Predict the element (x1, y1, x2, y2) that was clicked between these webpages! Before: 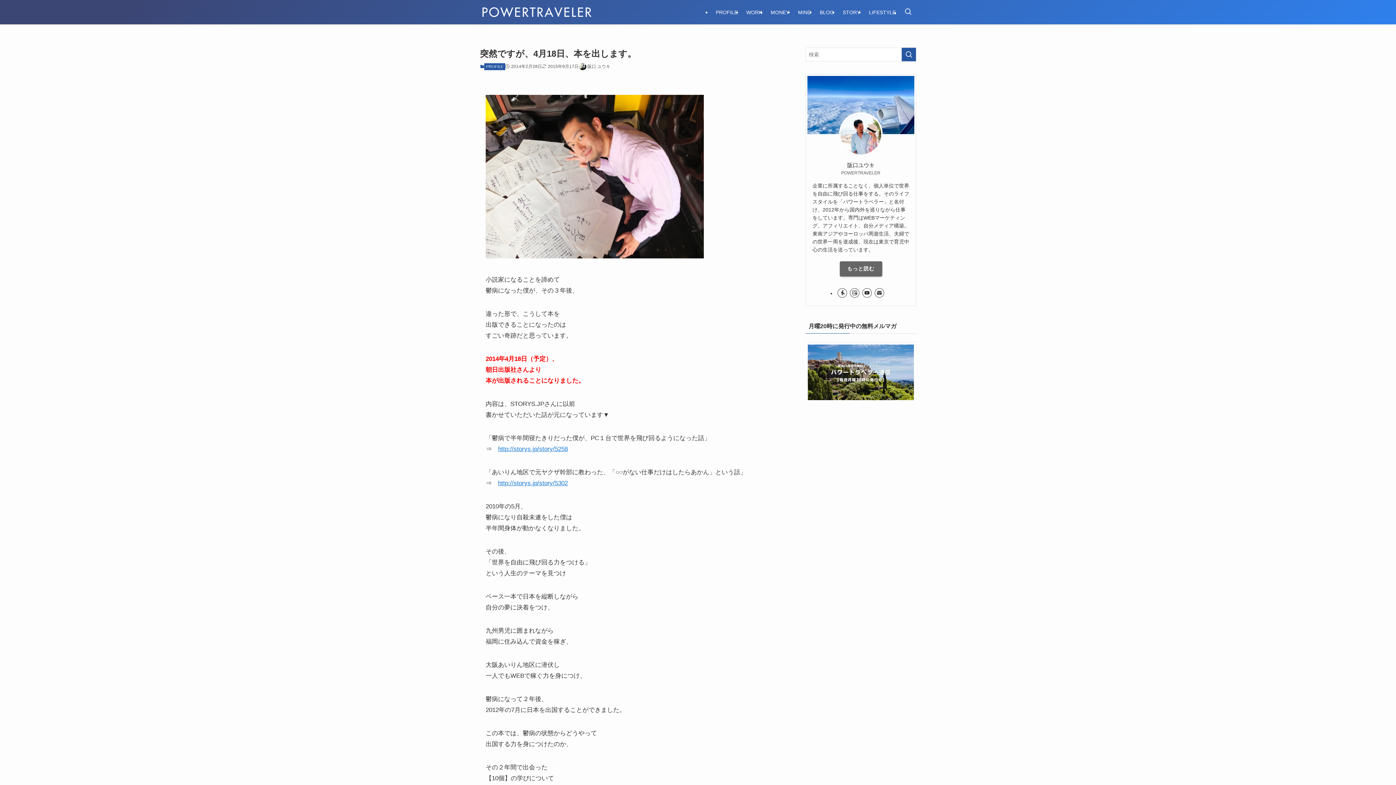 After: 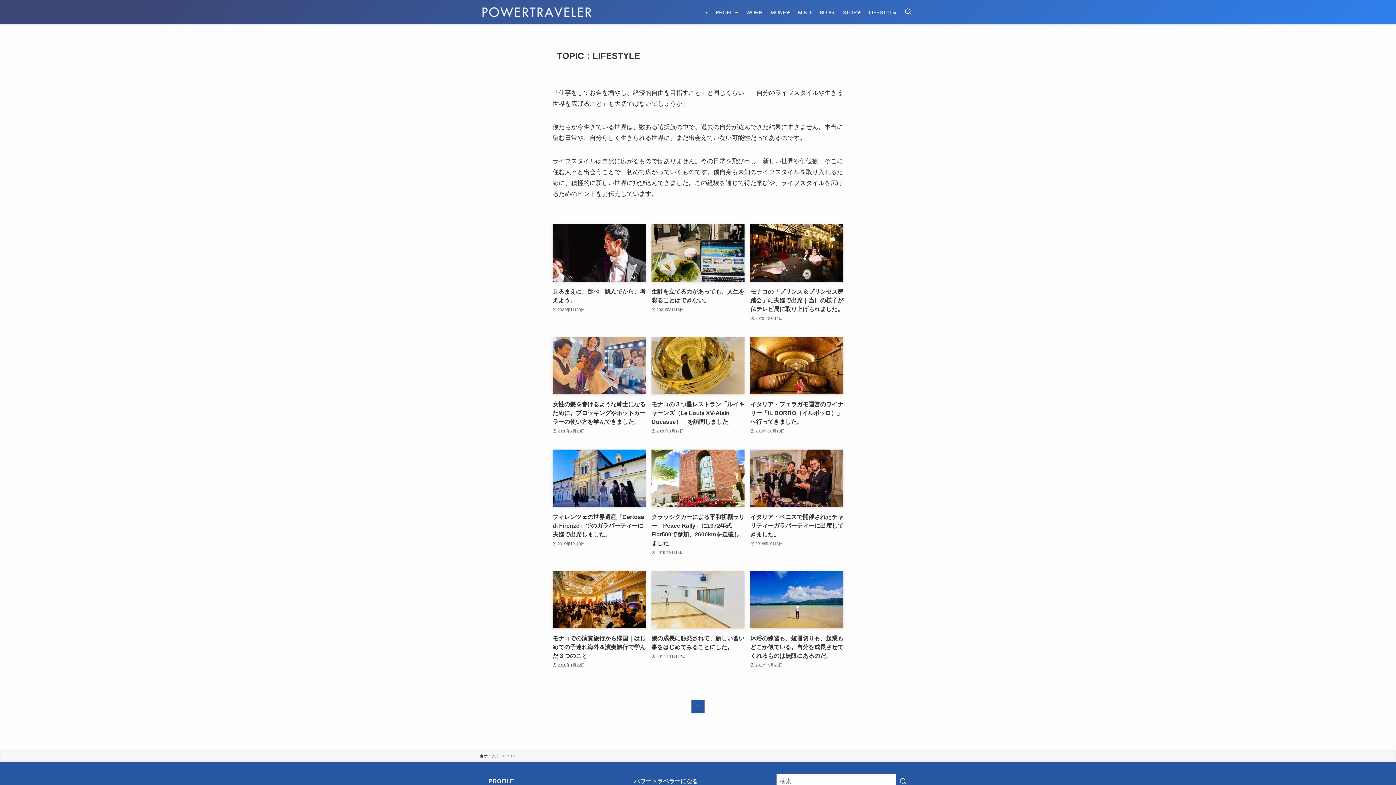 Action: bbox: (864, 0, 900, 24) label: LIFESTYLE